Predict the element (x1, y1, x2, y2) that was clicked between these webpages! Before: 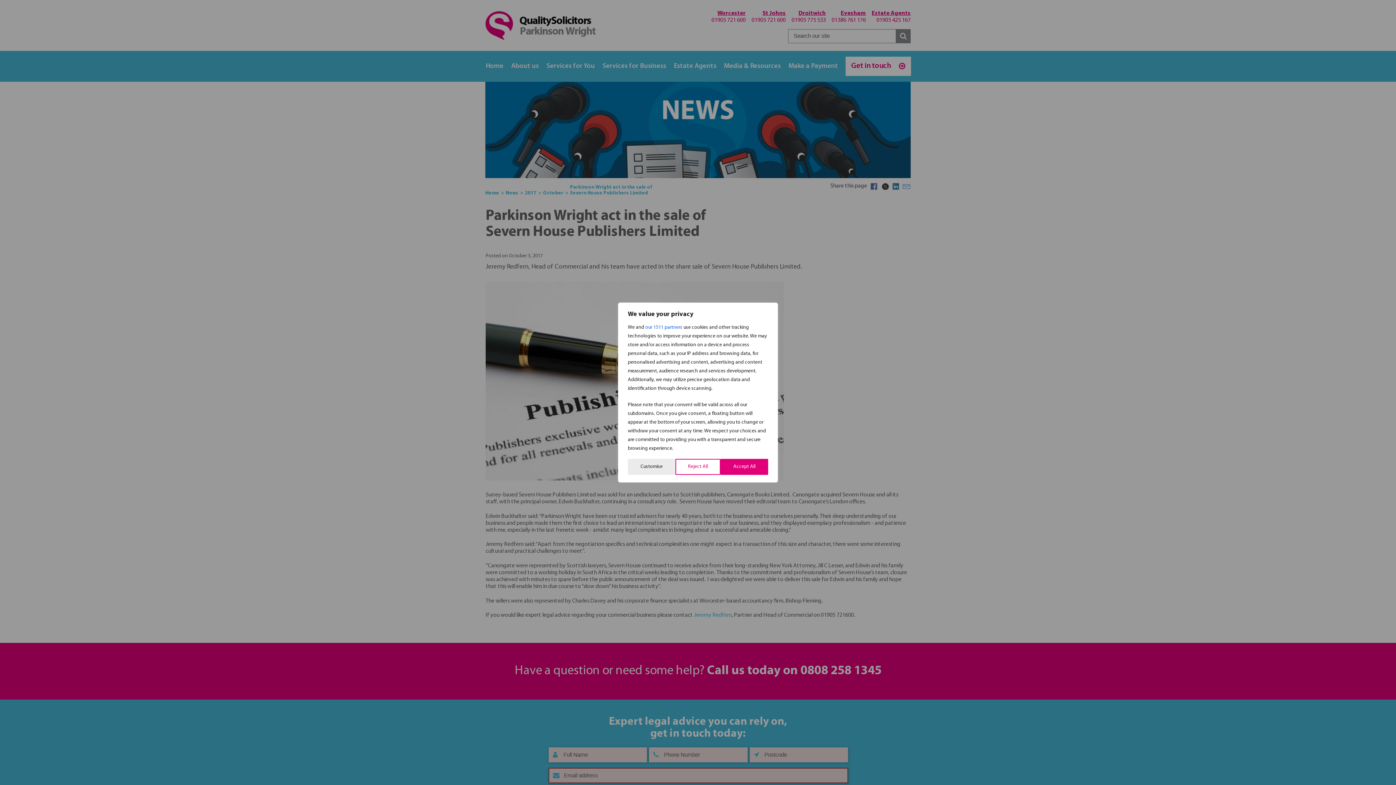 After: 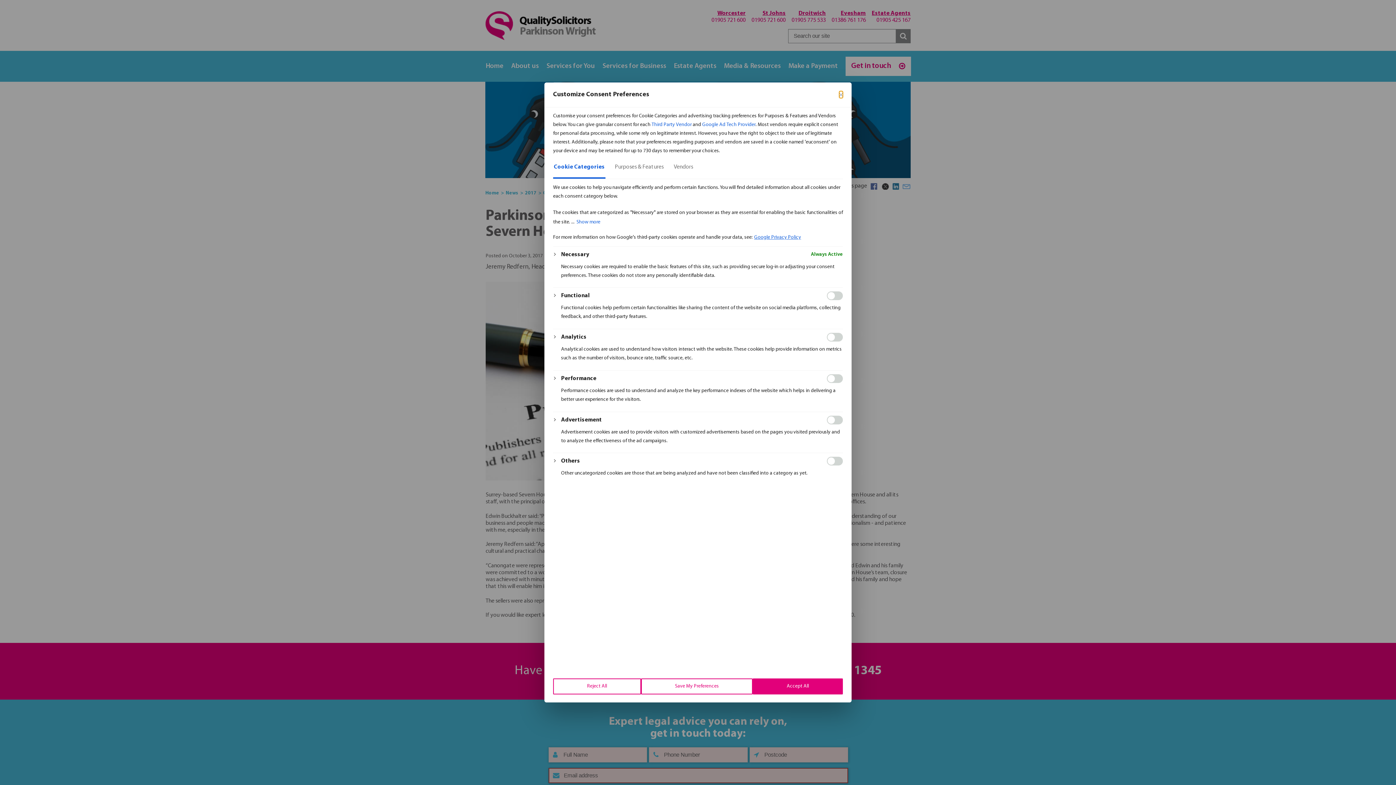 Action: bbox: (628, 459, 675, 475) label: Customise